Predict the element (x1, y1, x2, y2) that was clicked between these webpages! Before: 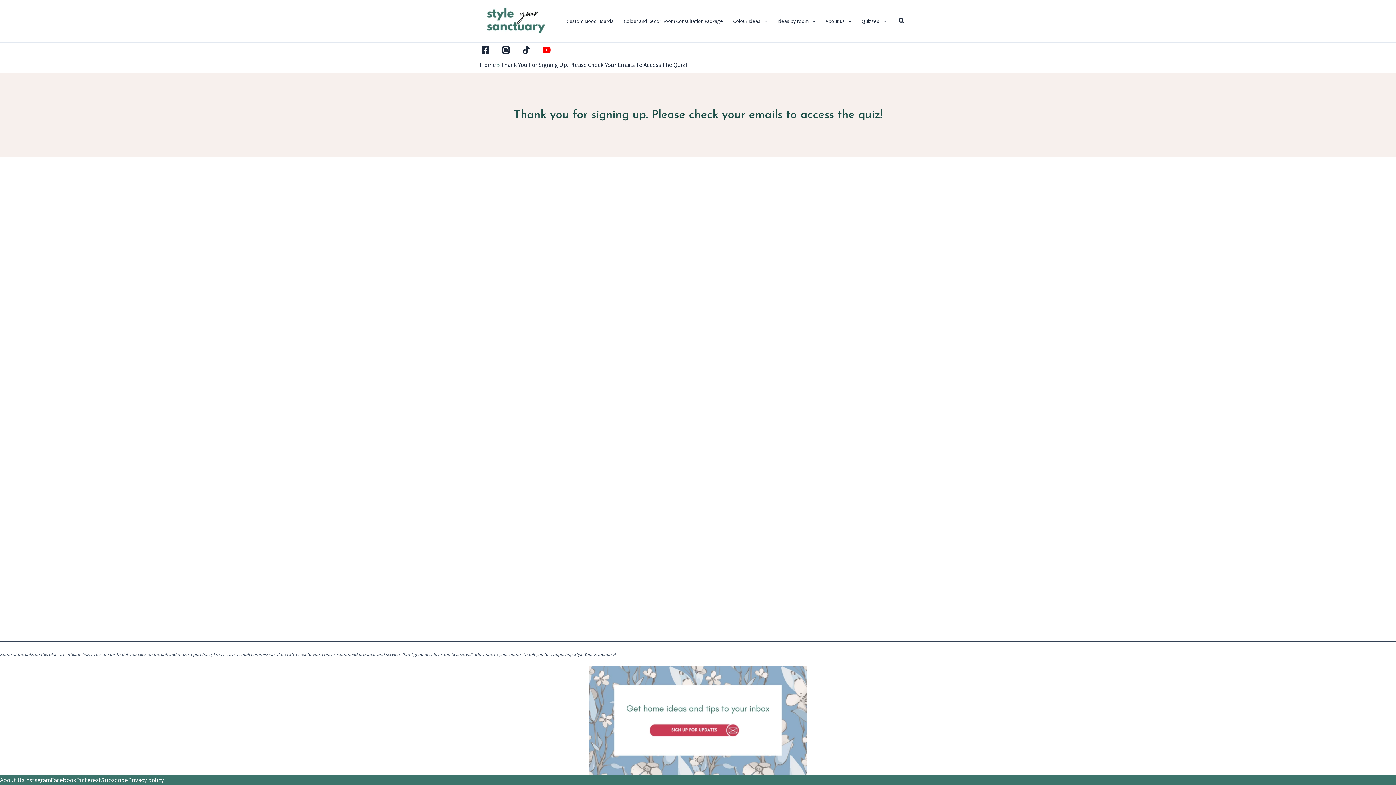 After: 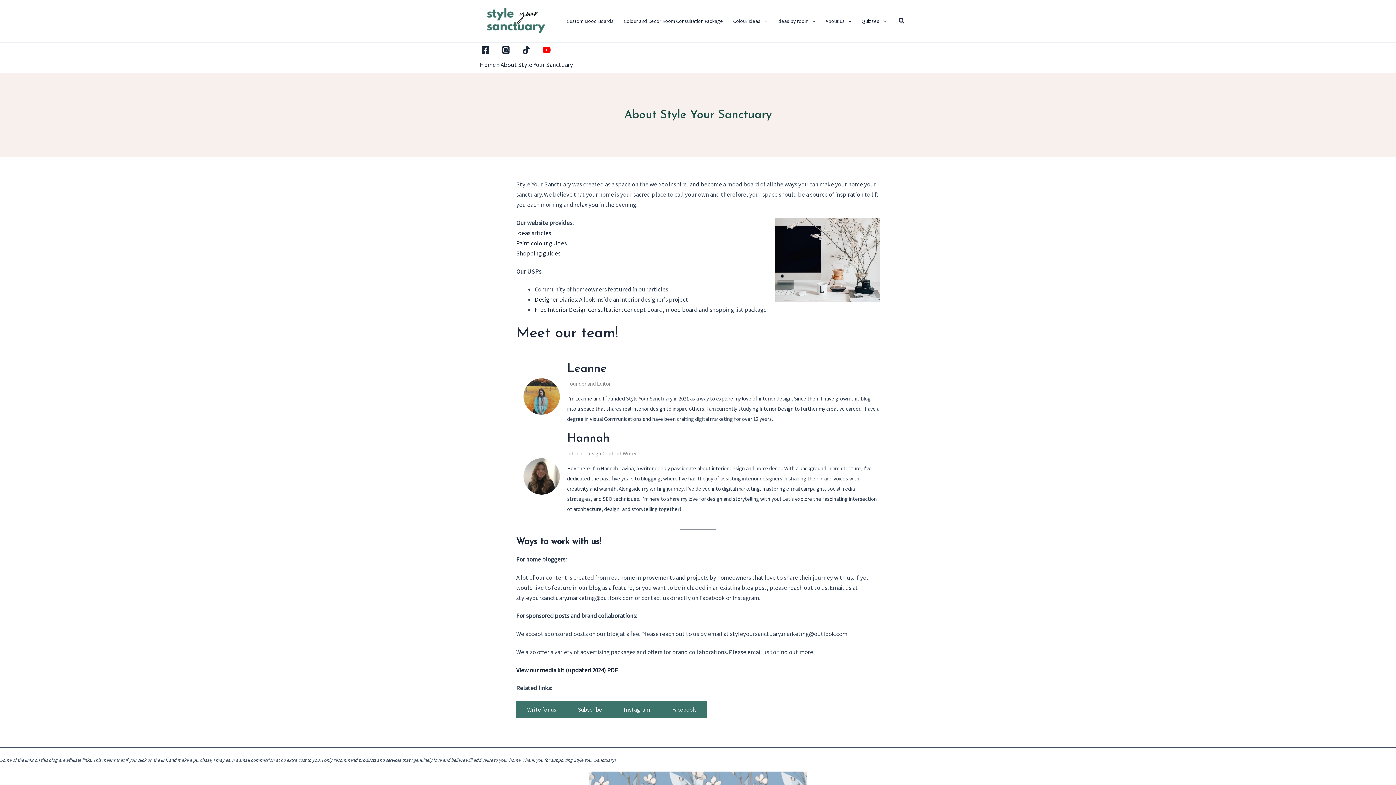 Action: bbox: (0, 775, 24, 785) label: About Us